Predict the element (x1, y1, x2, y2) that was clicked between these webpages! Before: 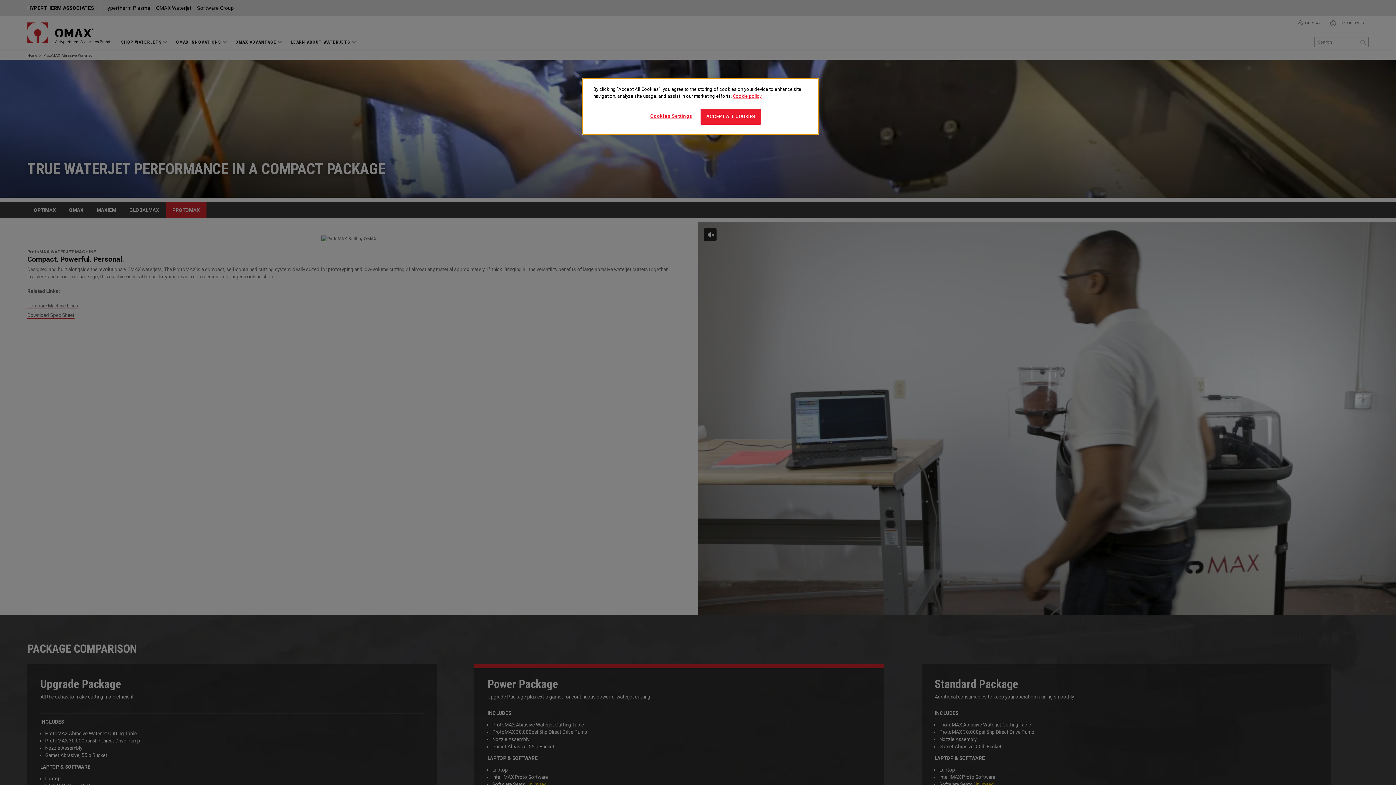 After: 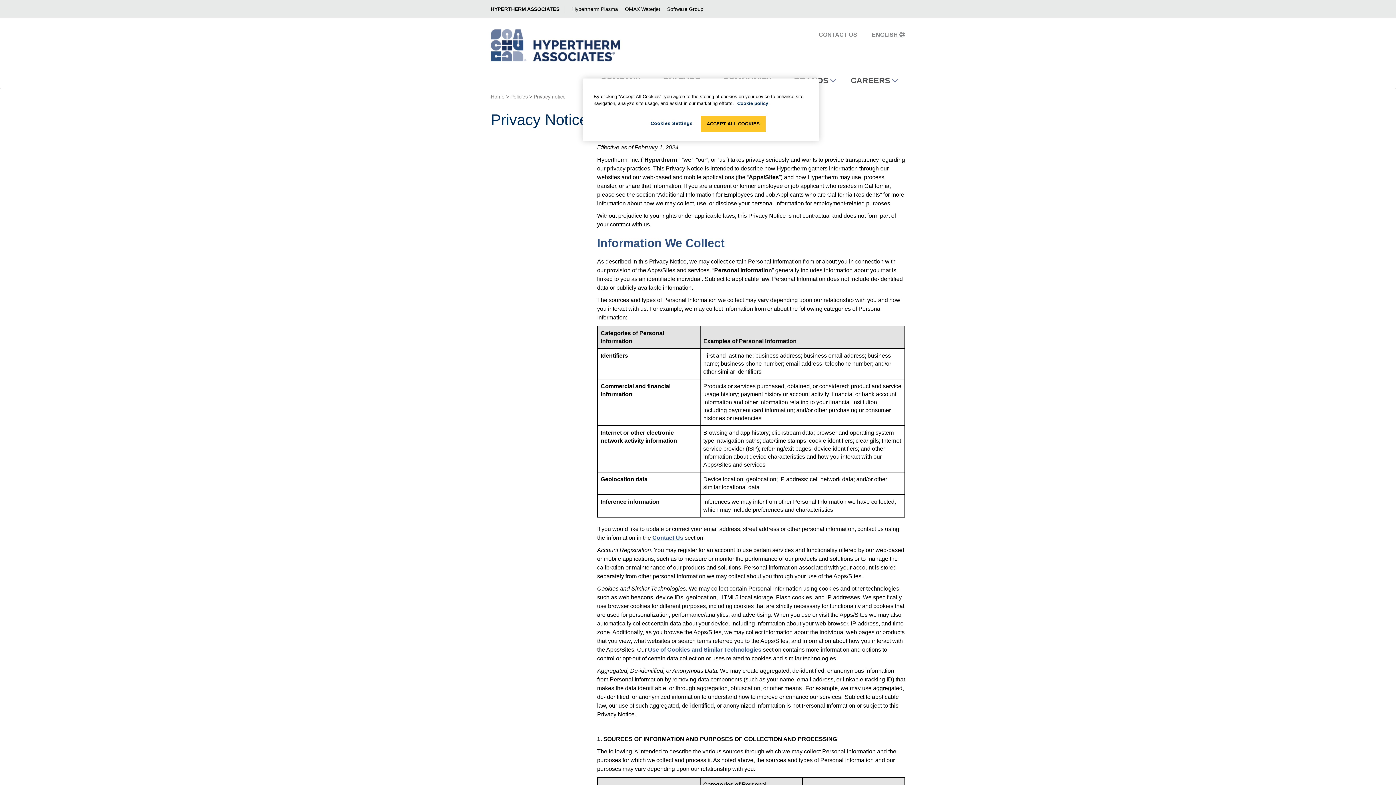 Action: label: Cookie policy bbox: (733, 93, 761, 98)